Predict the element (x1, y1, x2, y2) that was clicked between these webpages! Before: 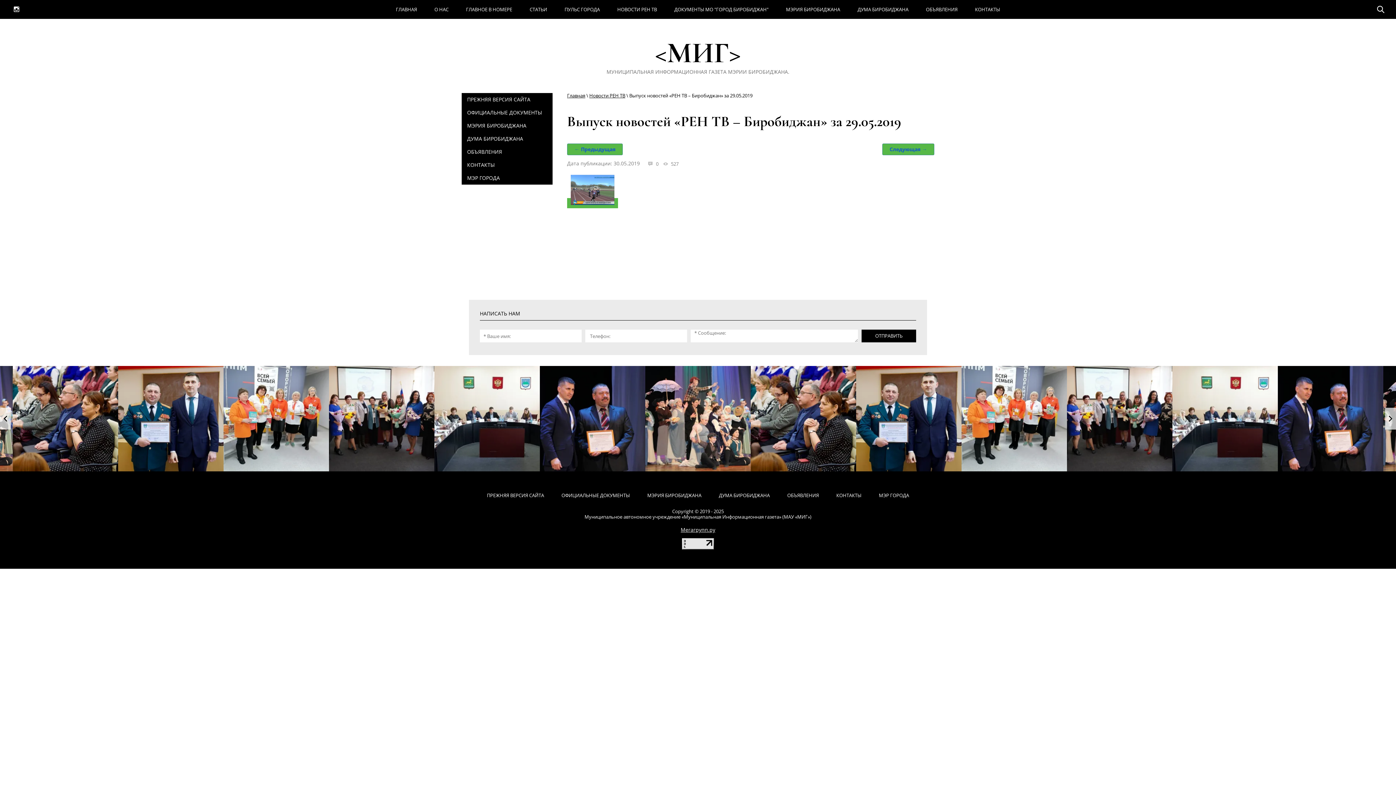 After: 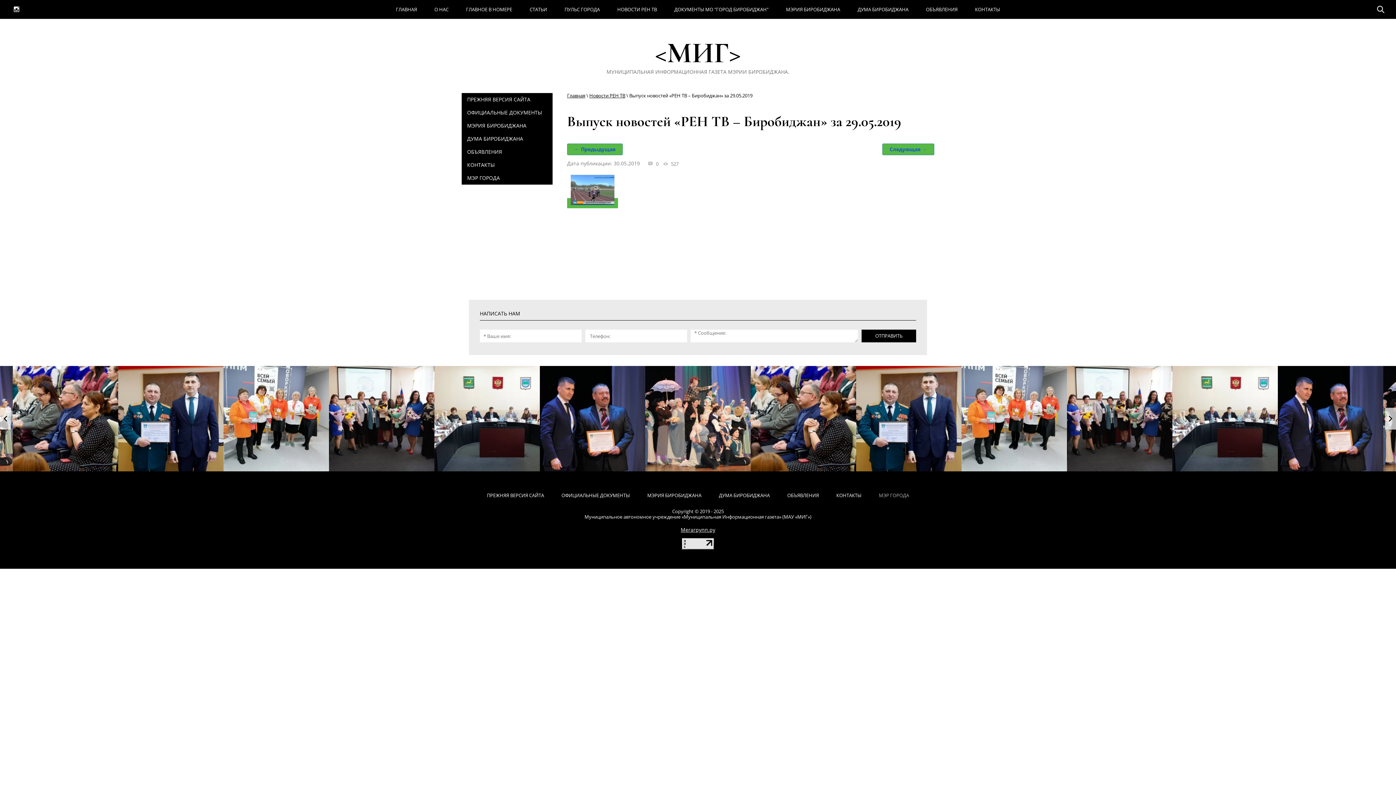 Action: bbox: (875, 490, 912, 500) label: МЭР ГОРОДА